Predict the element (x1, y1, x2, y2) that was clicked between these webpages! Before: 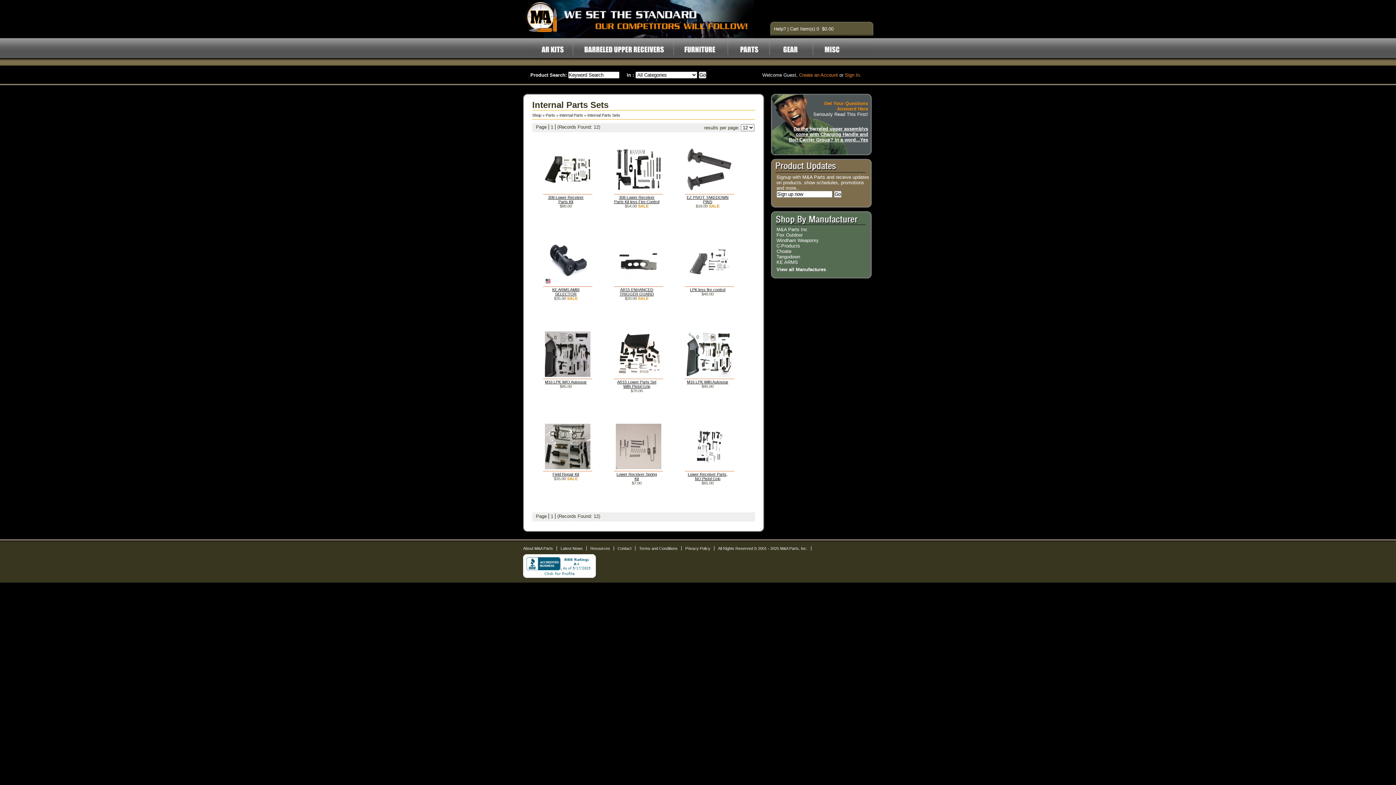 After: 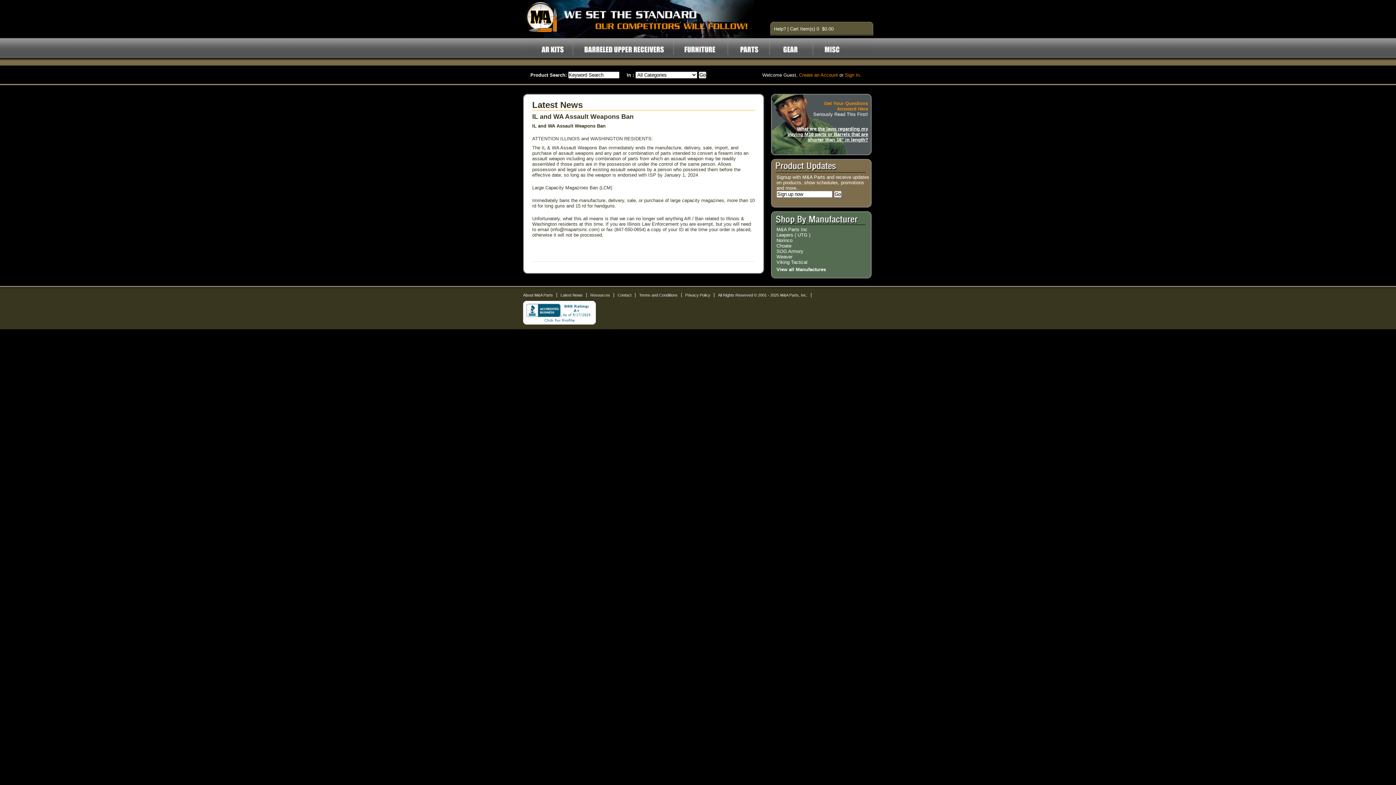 Action: label: Latest News bbox: (560, 546, 582, 550)